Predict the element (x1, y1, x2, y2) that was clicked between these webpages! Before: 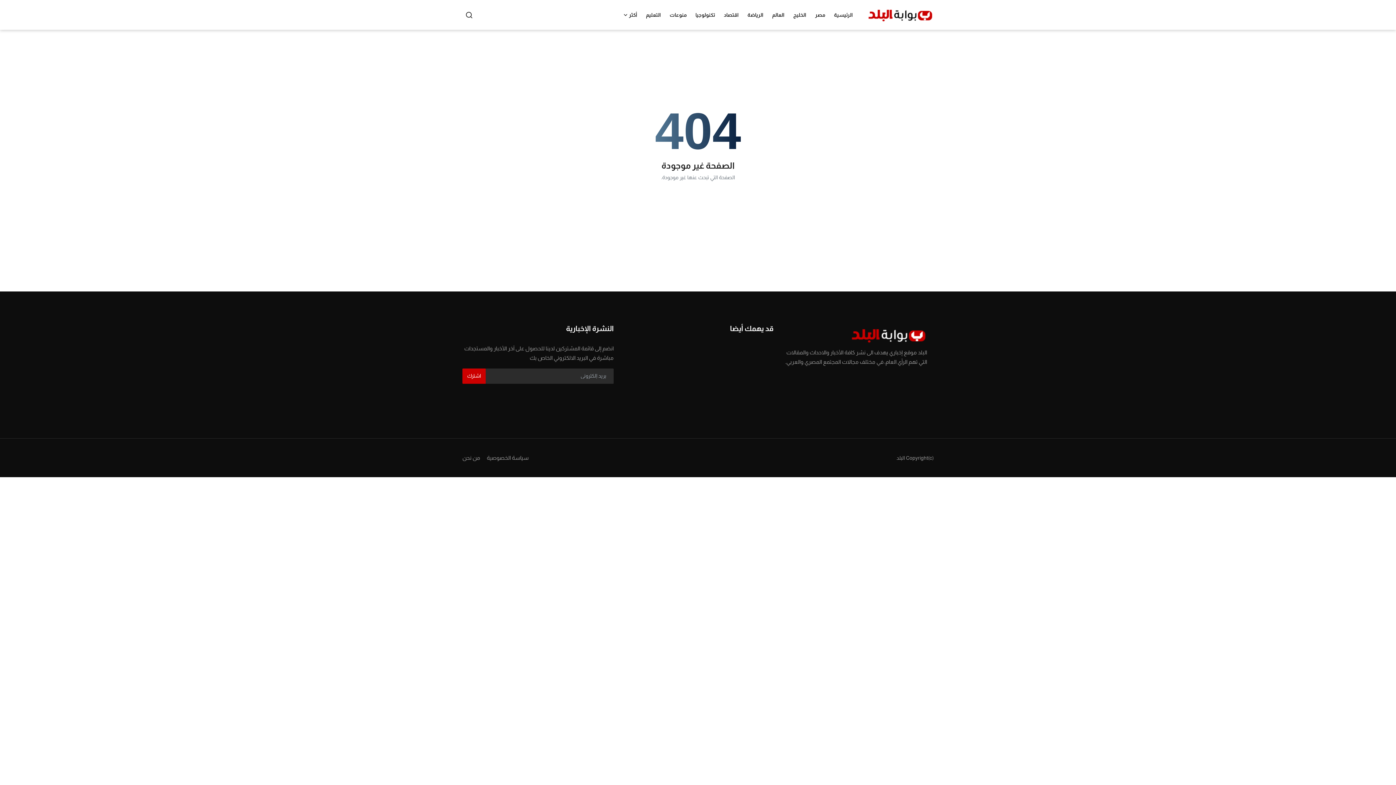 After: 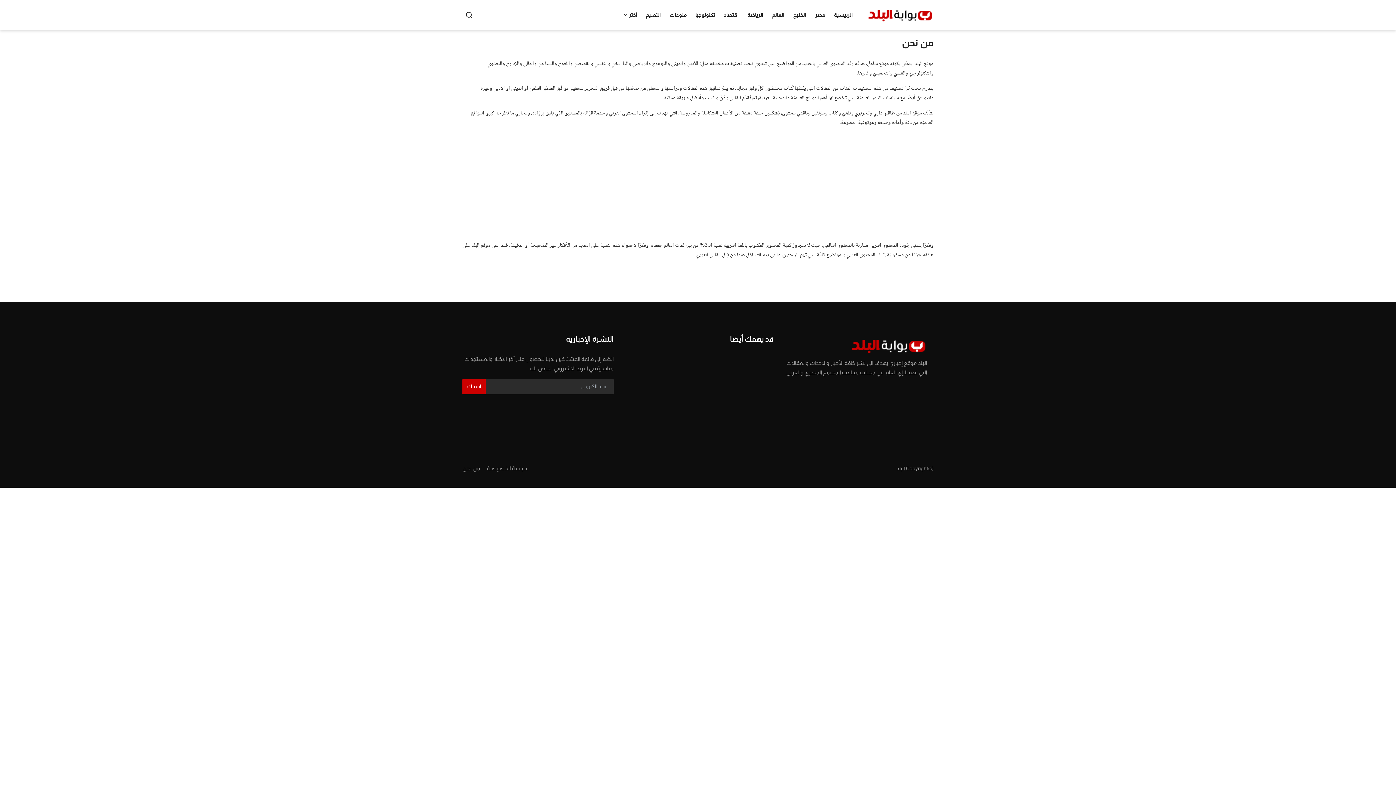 Action: bbox: (462, 454, 480, 461) label: من نحن